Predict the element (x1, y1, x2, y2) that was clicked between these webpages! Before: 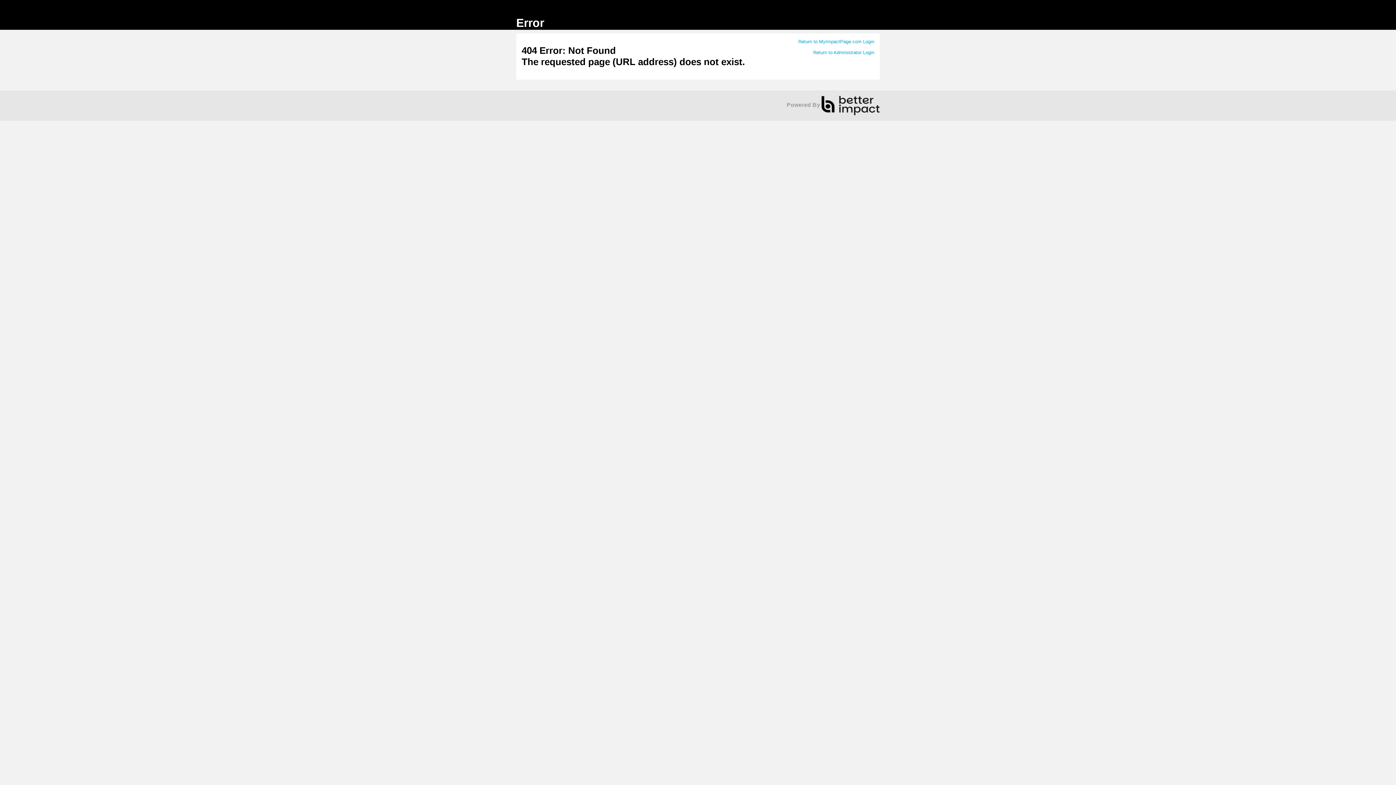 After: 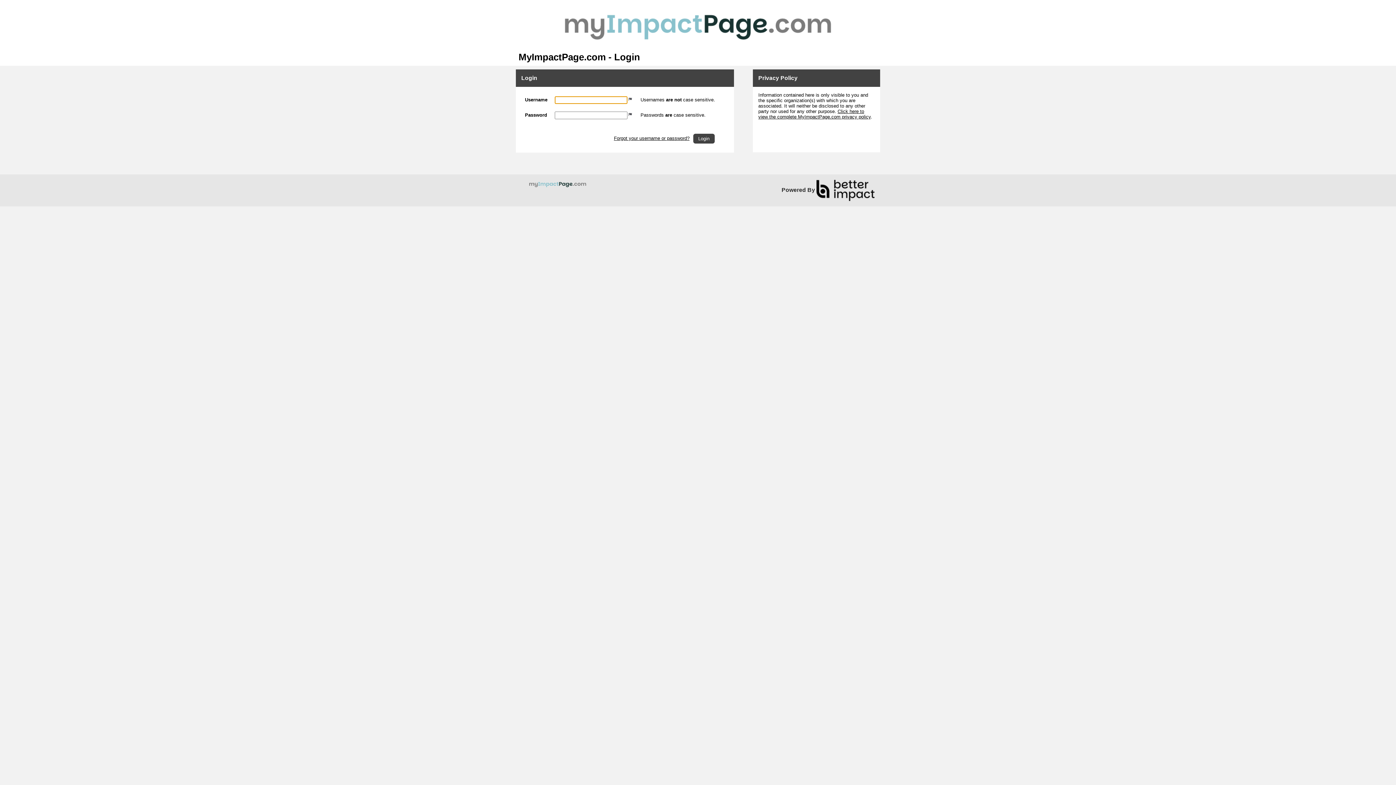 Action: bbox: (798, 38, 874, 44) label: Return to MyImpactPage.com Login